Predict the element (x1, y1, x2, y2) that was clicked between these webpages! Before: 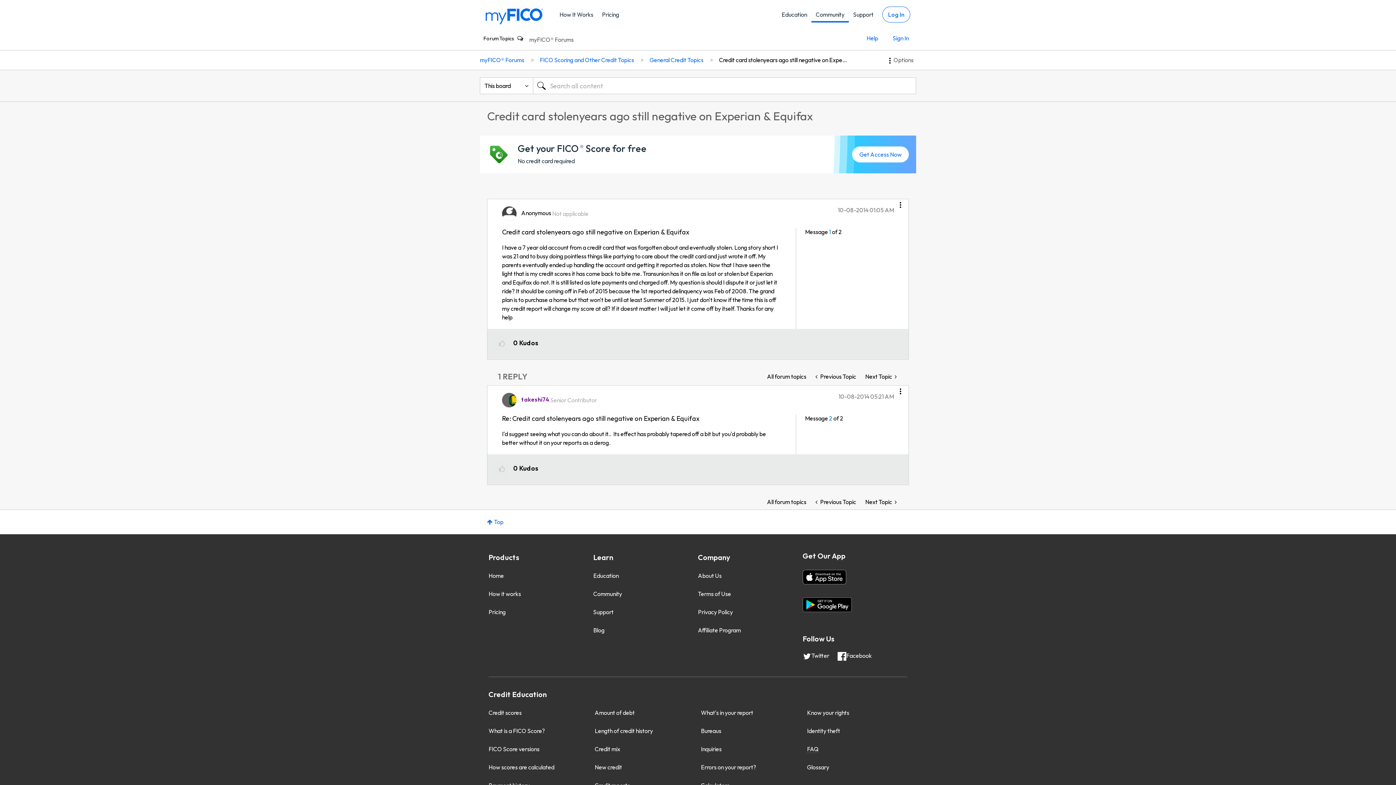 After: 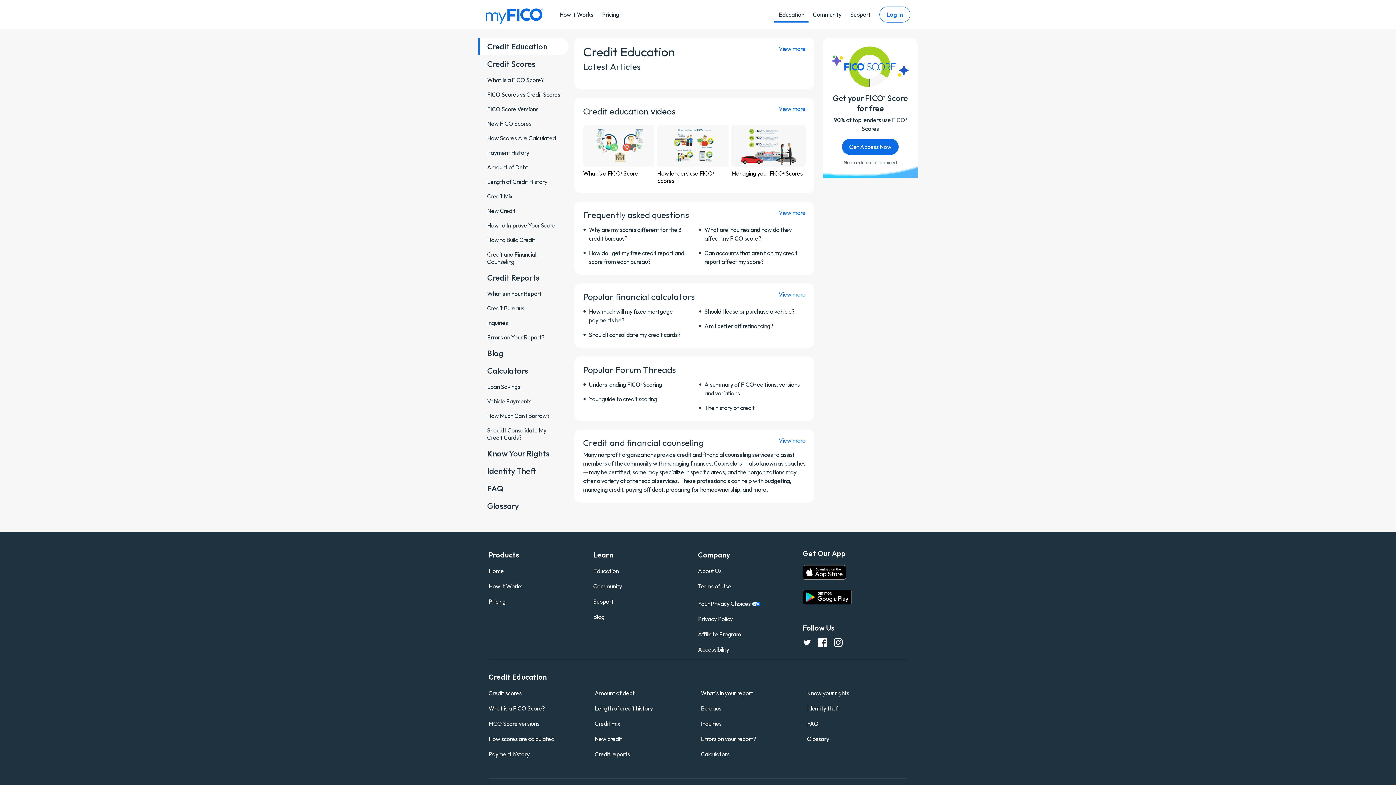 Action: label: Education bbox: (592, 571, 620, 580)